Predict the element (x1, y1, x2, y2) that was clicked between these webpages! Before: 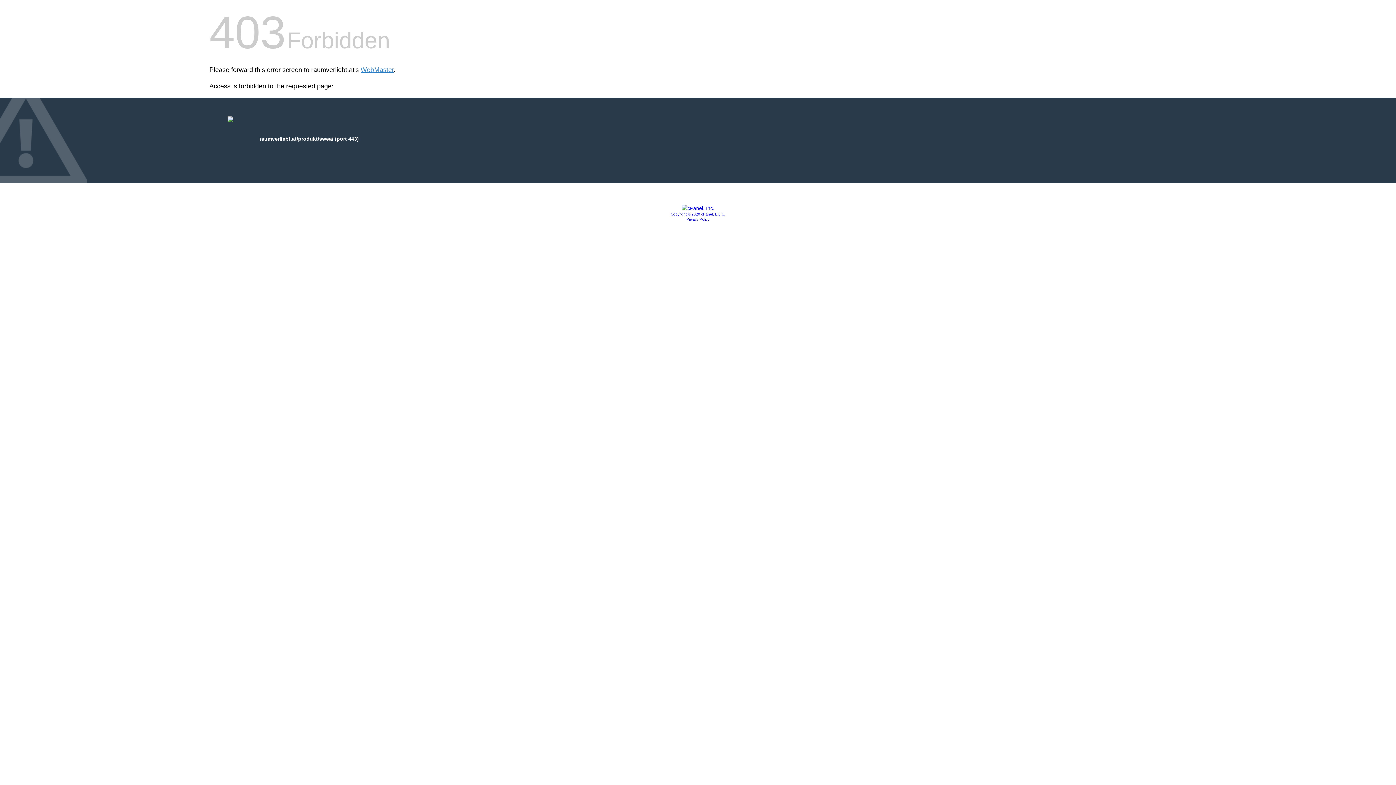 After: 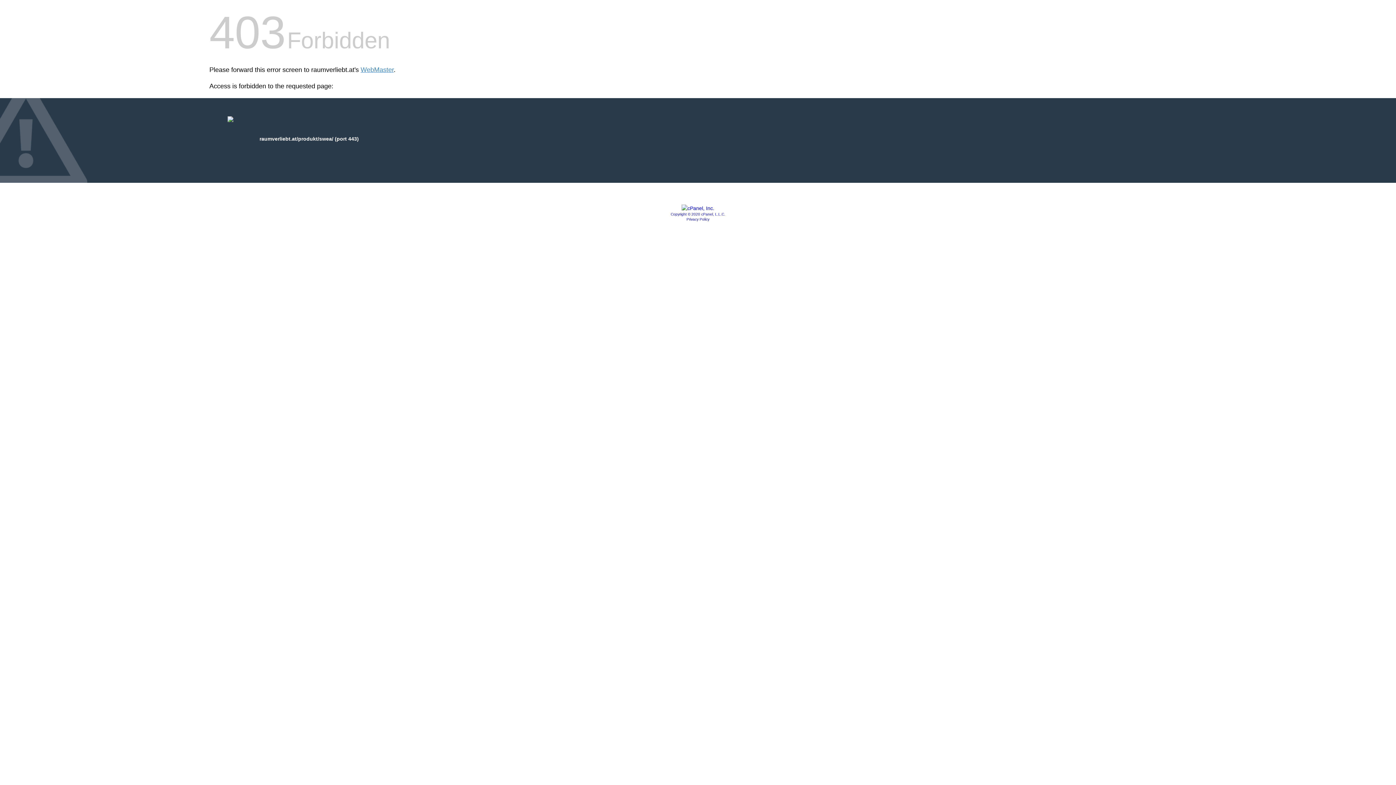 Action: bbox: (686, 217, 709, 221) label: Privacy Policy